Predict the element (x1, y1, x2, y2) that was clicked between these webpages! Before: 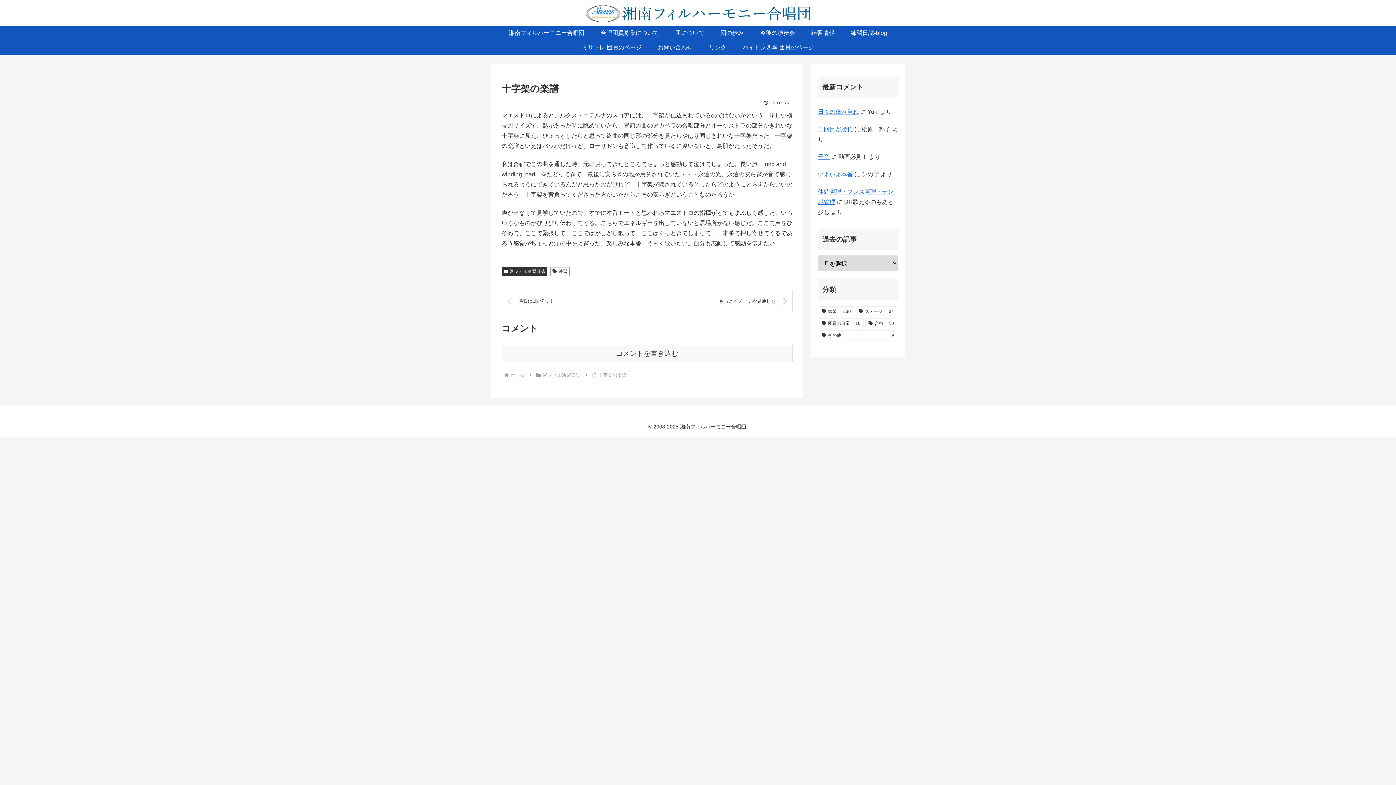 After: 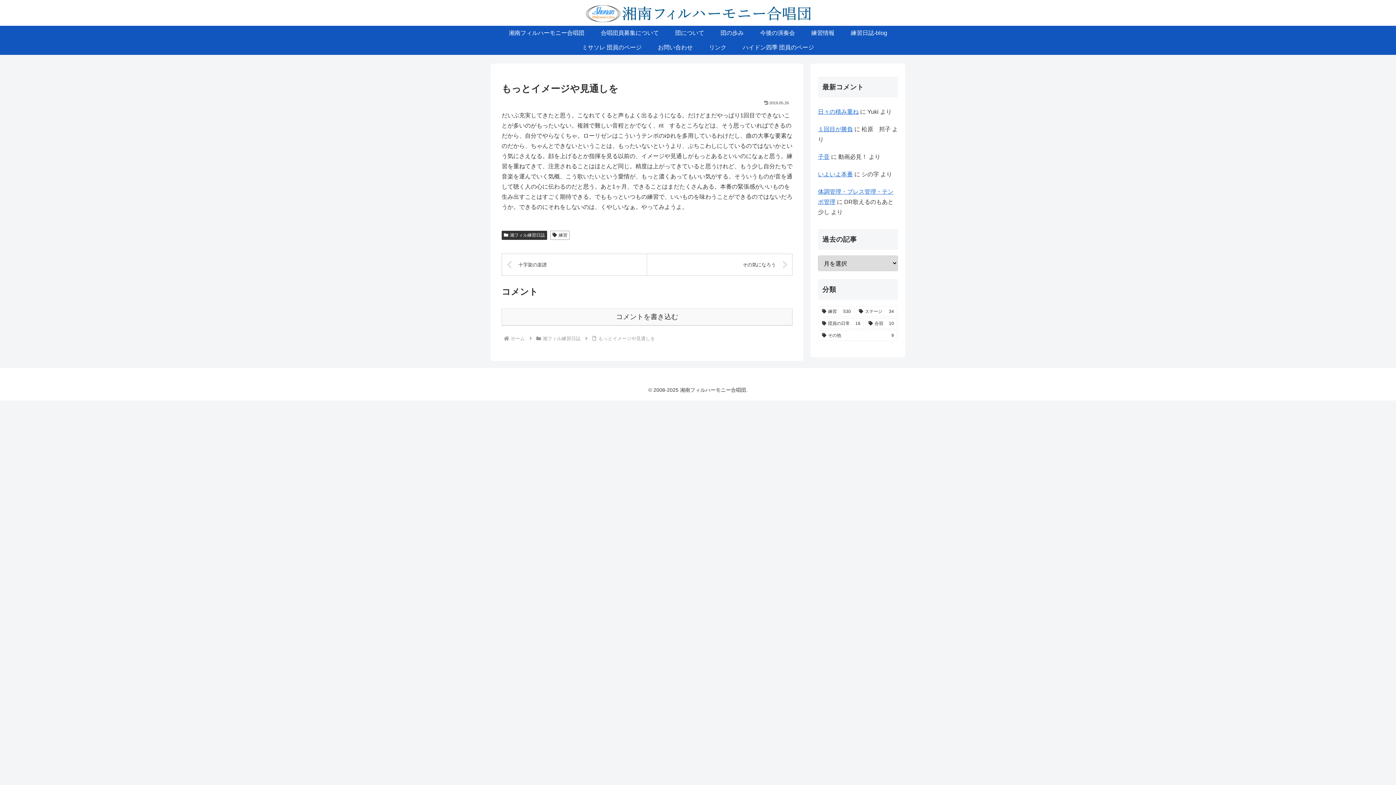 Action: bbox: (647, 290, 792, 312) label: もっとイメージや見通しを